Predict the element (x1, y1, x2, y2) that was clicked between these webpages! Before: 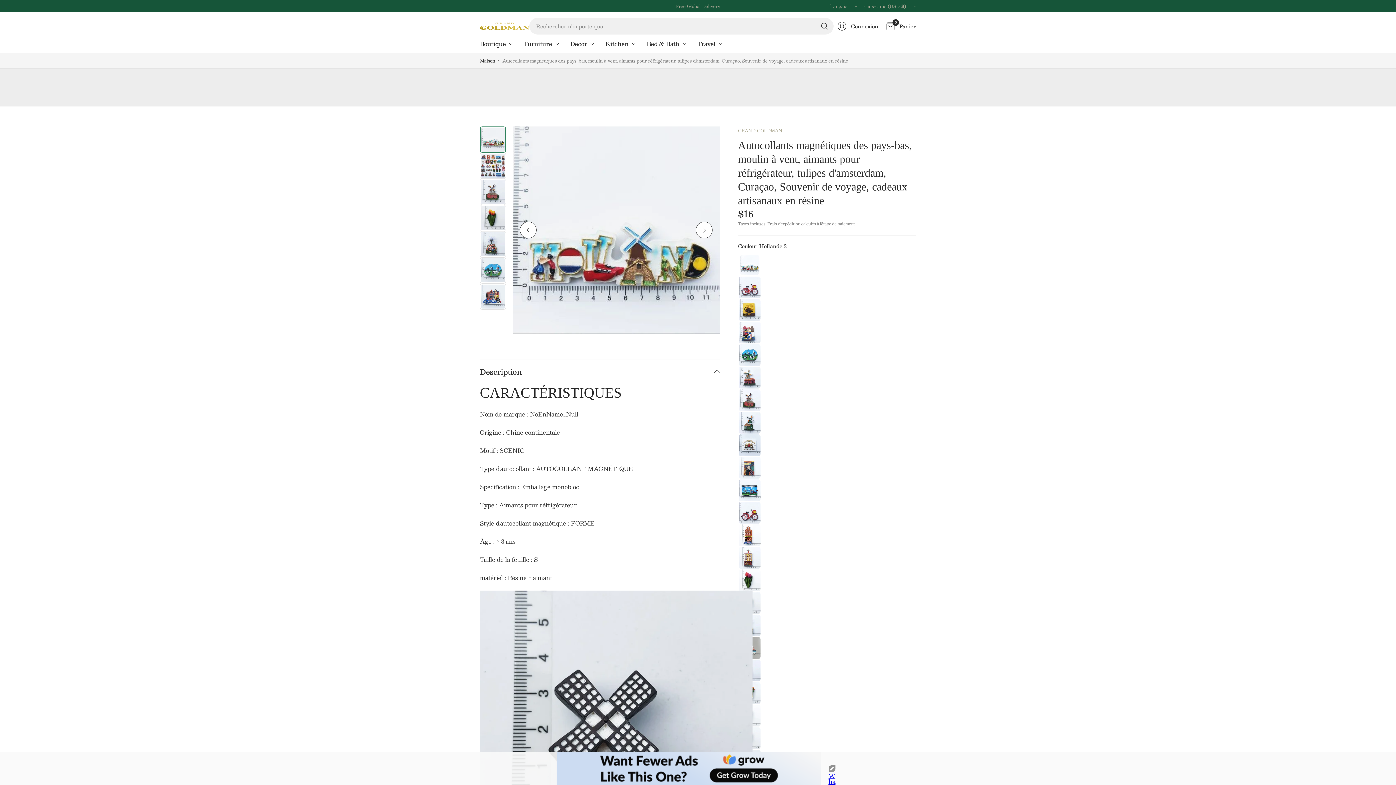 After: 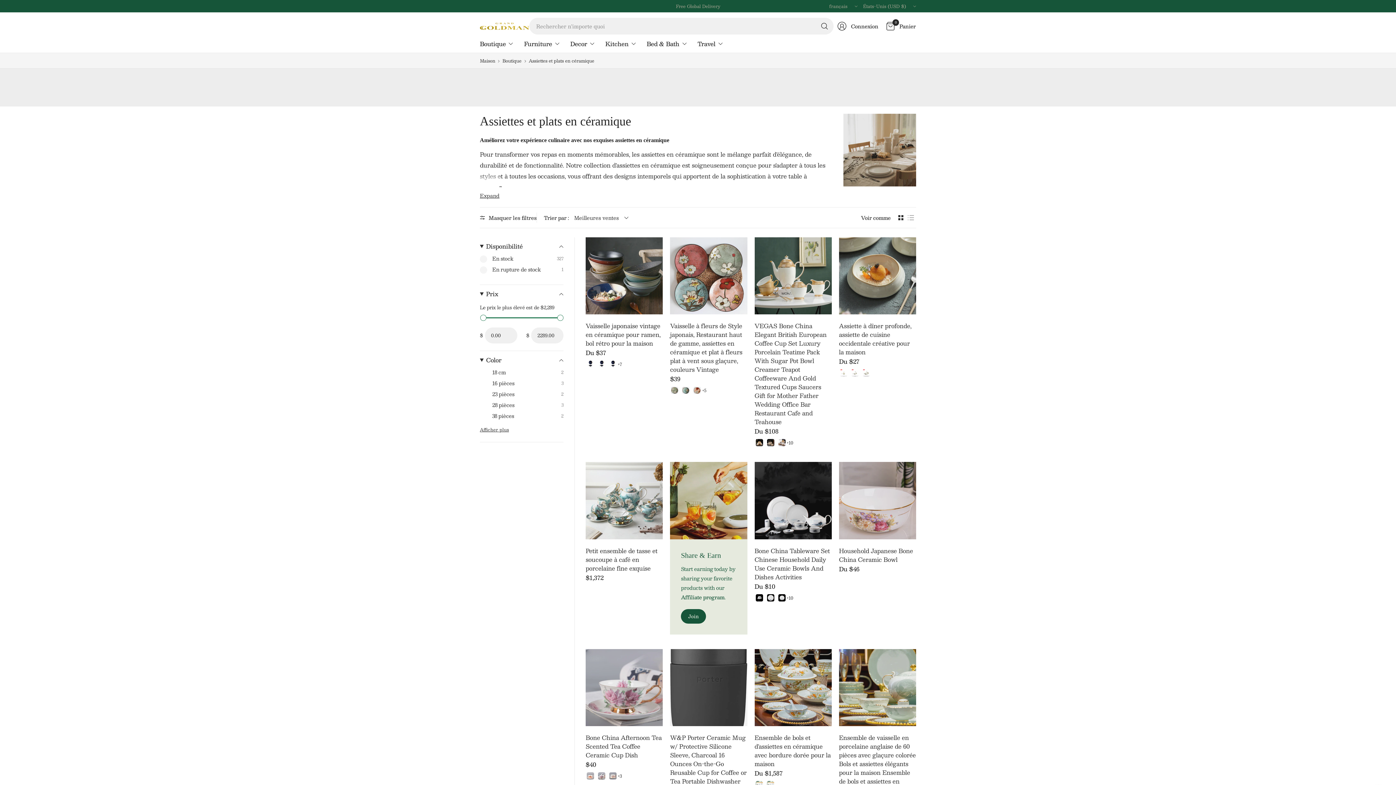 Action: label: Boutique bbox: (480, 35, 513, 52)